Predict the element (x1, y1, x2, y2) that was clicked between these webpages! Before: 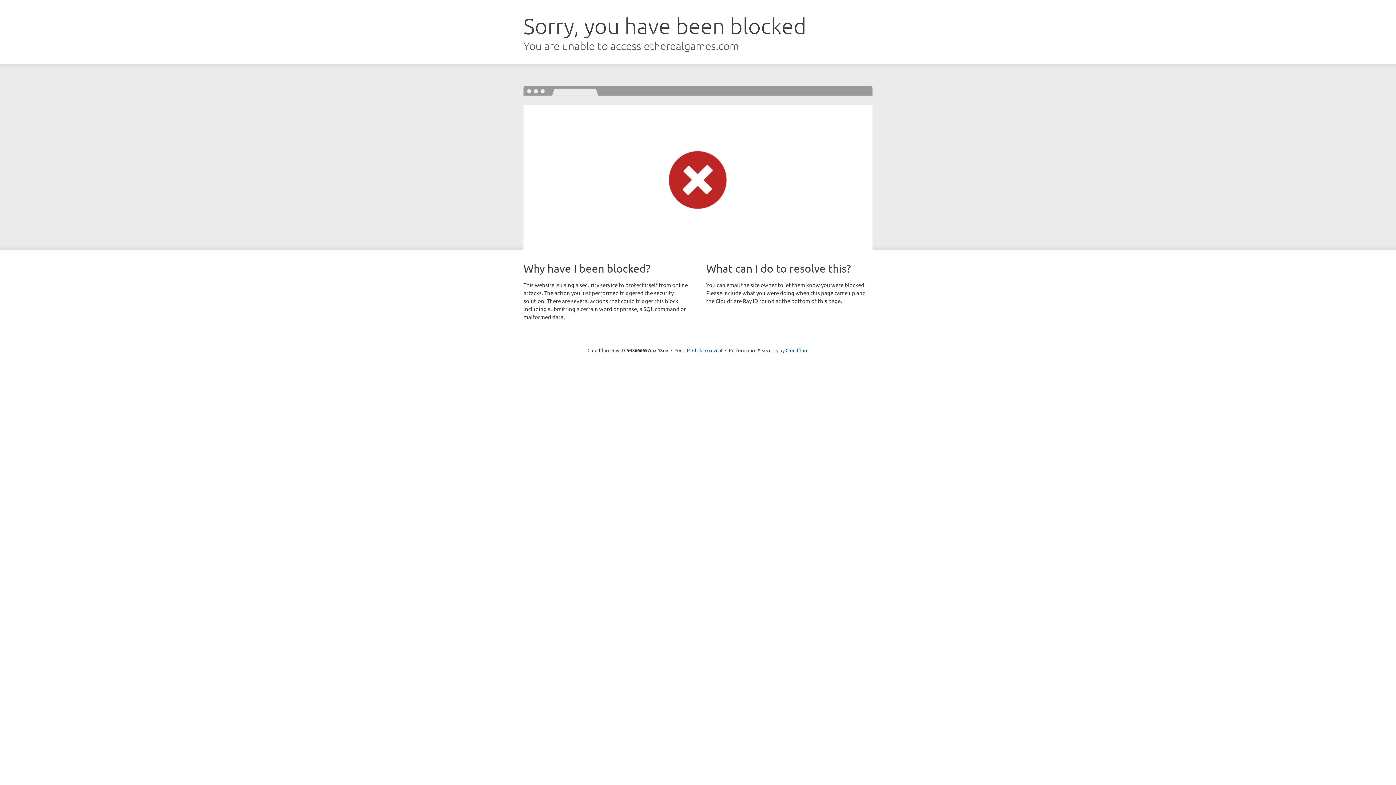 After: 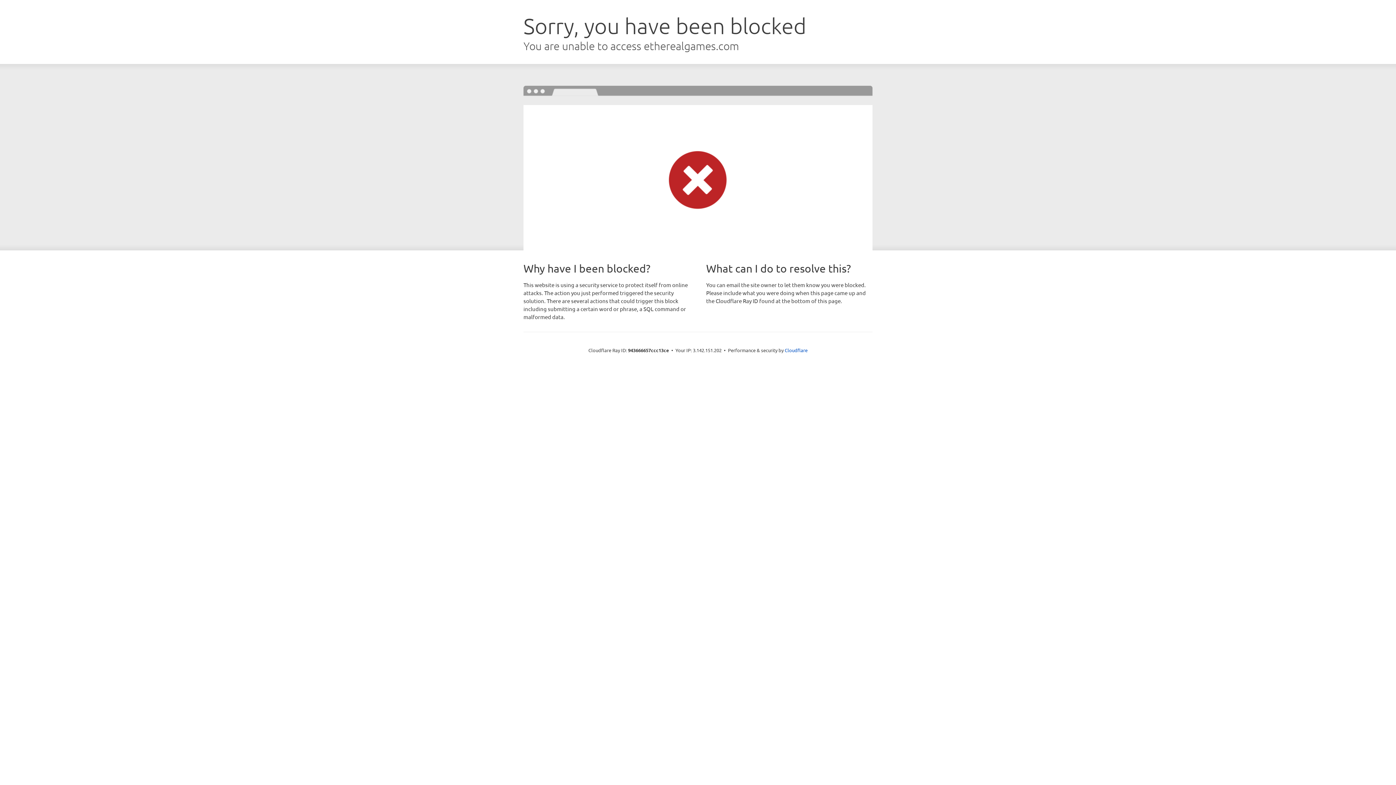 Action: label: Click to reveal bbox: (692, 346, 722, 353)